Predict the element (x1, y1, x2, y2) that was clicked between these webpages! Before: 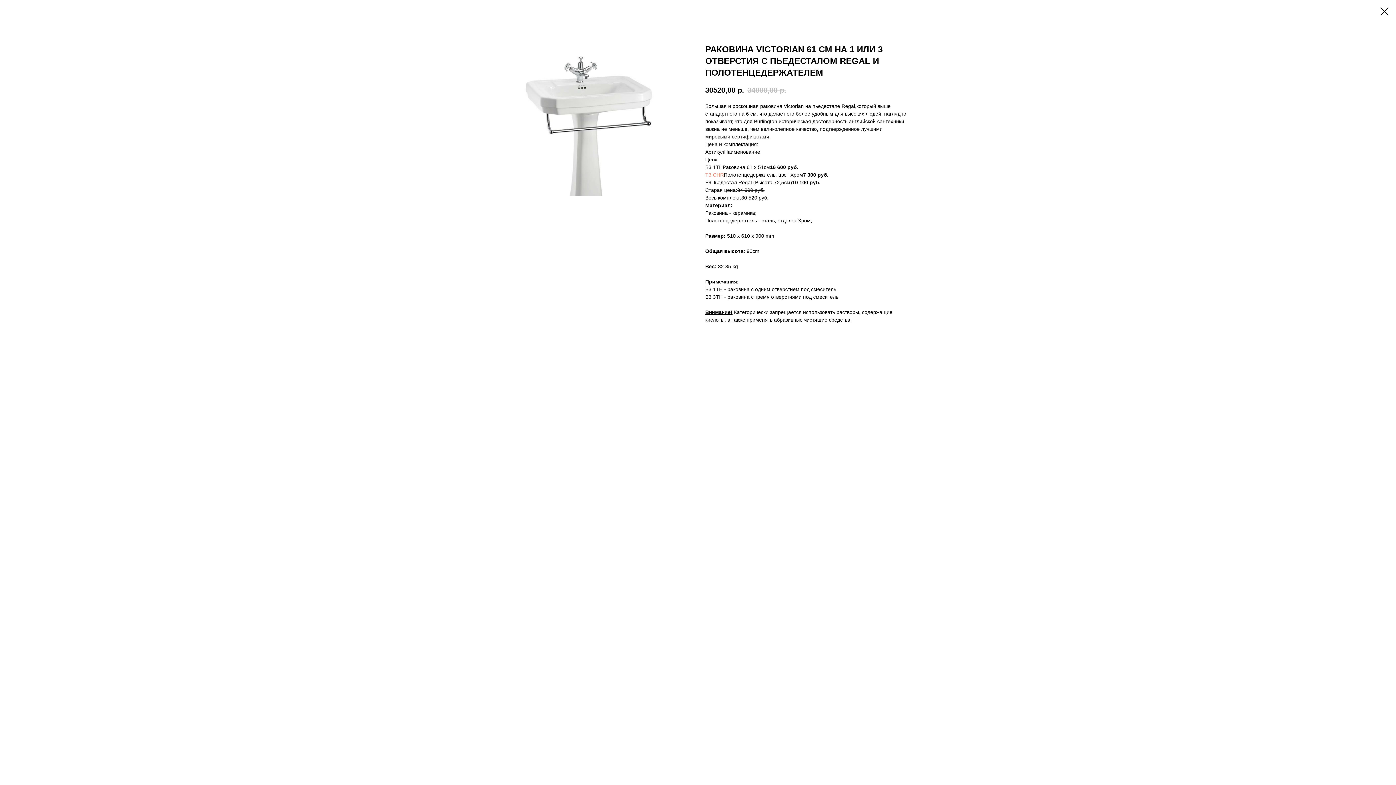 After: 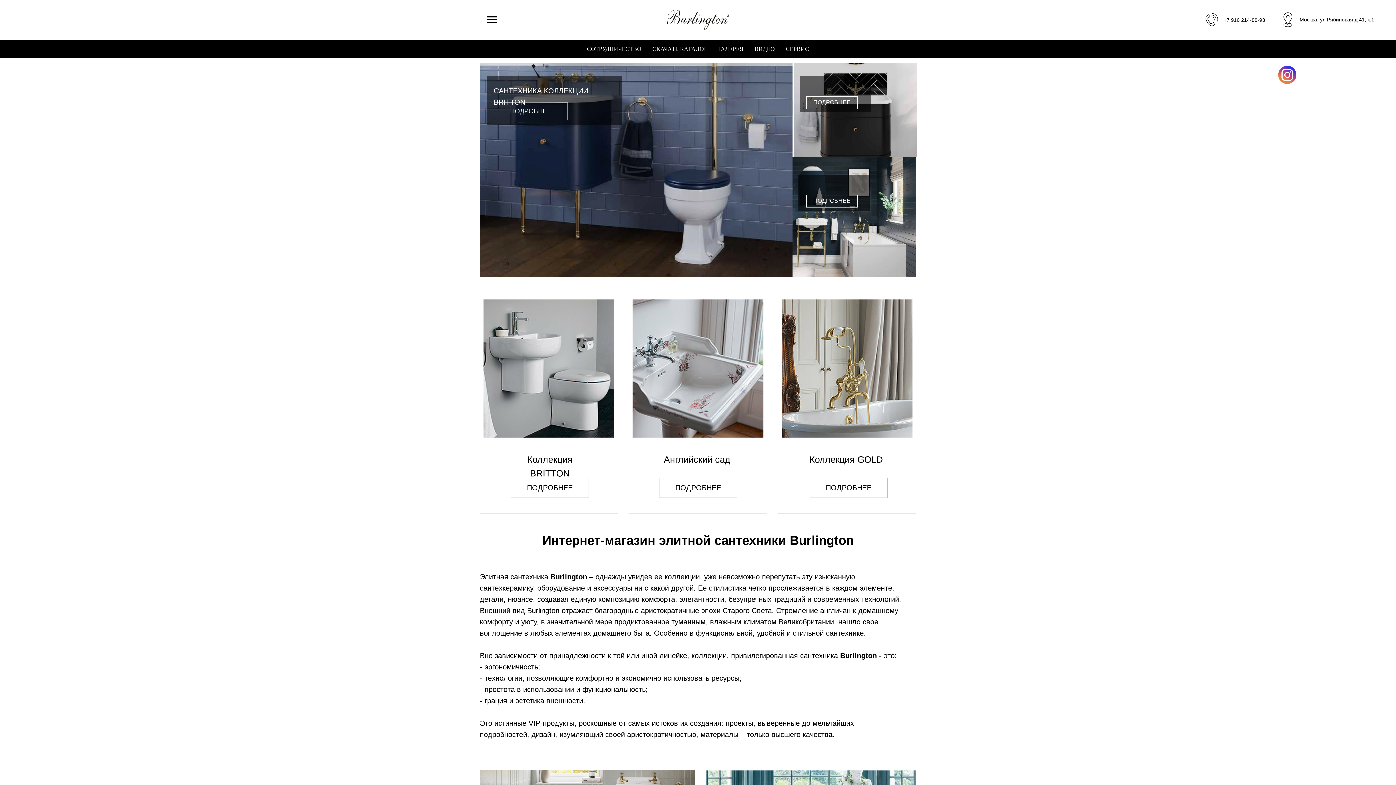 Action: bbox: (1380, 7, 1389, 15)